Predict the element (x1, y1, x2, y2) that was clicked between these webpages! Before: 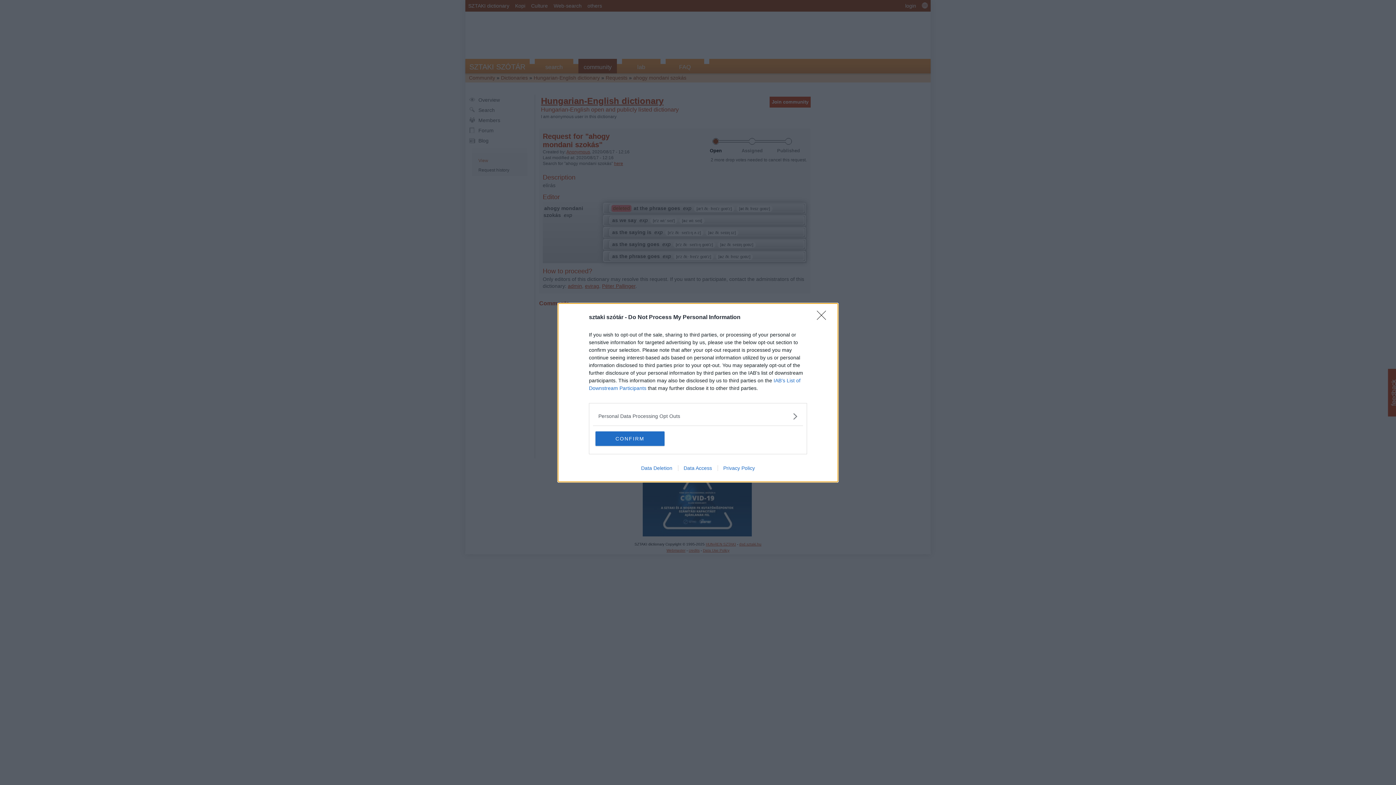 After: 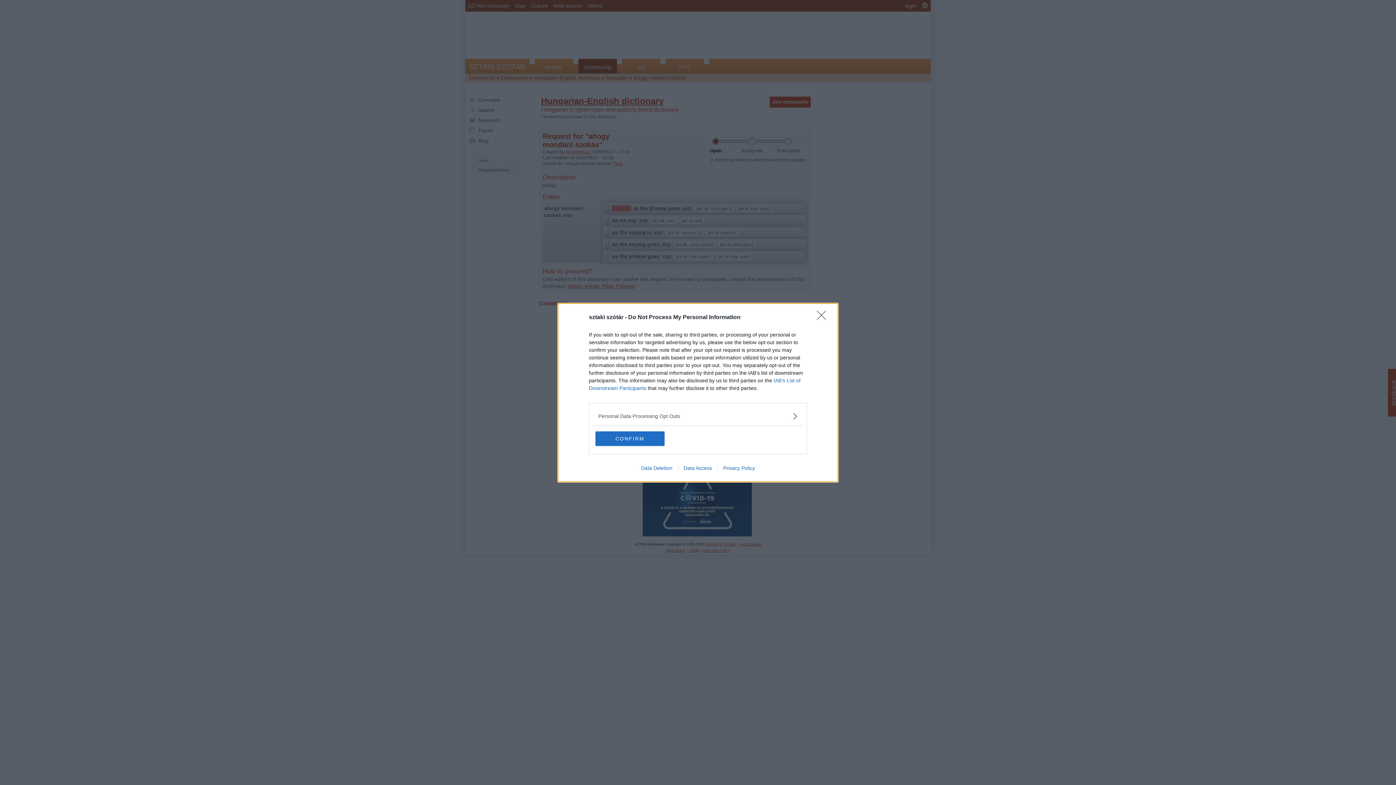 Action: bbox: (678, 465, 717, 471) label: Data Access